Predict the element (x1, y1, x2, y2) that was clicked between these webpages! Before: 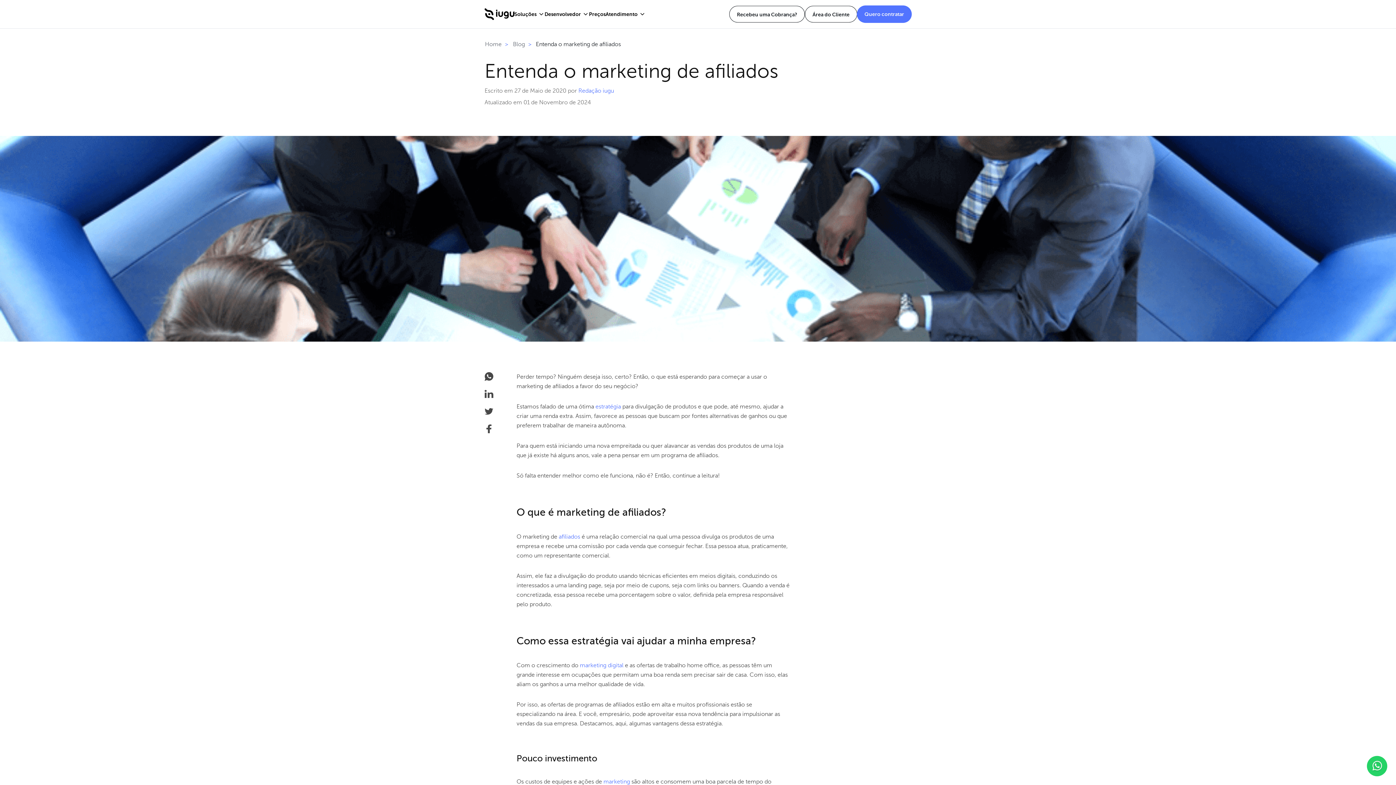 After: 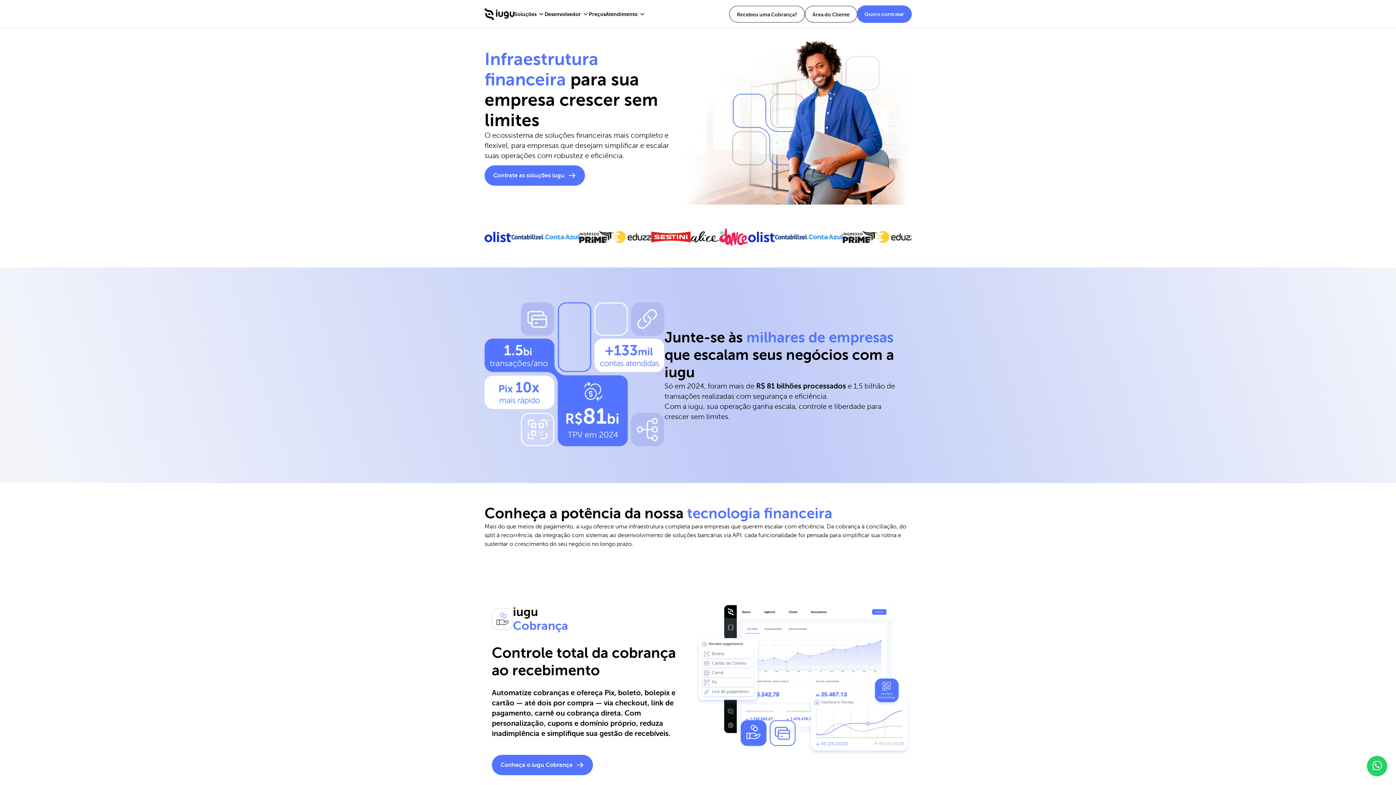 Action: bbox: (484, 14, 514, 21) label: Iugu - Ir para a Home